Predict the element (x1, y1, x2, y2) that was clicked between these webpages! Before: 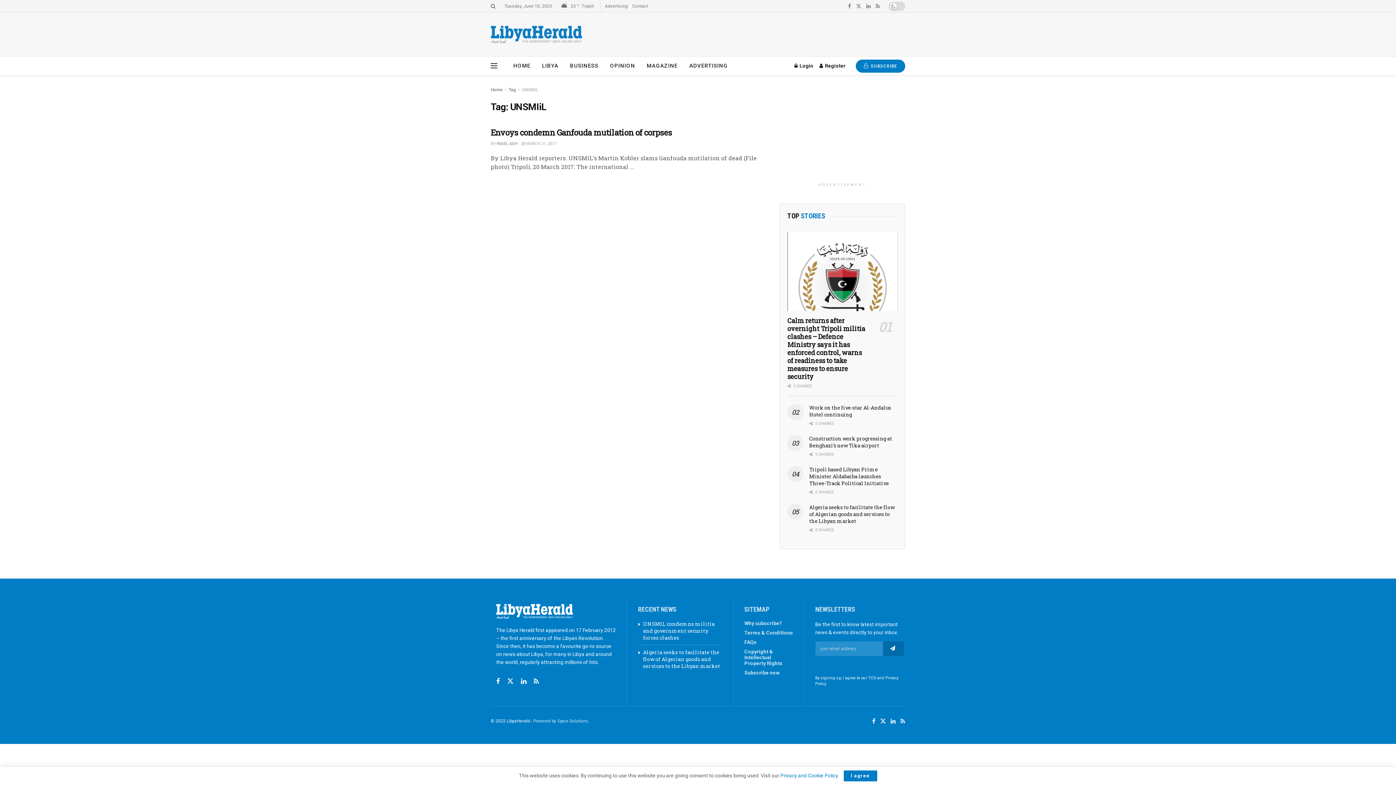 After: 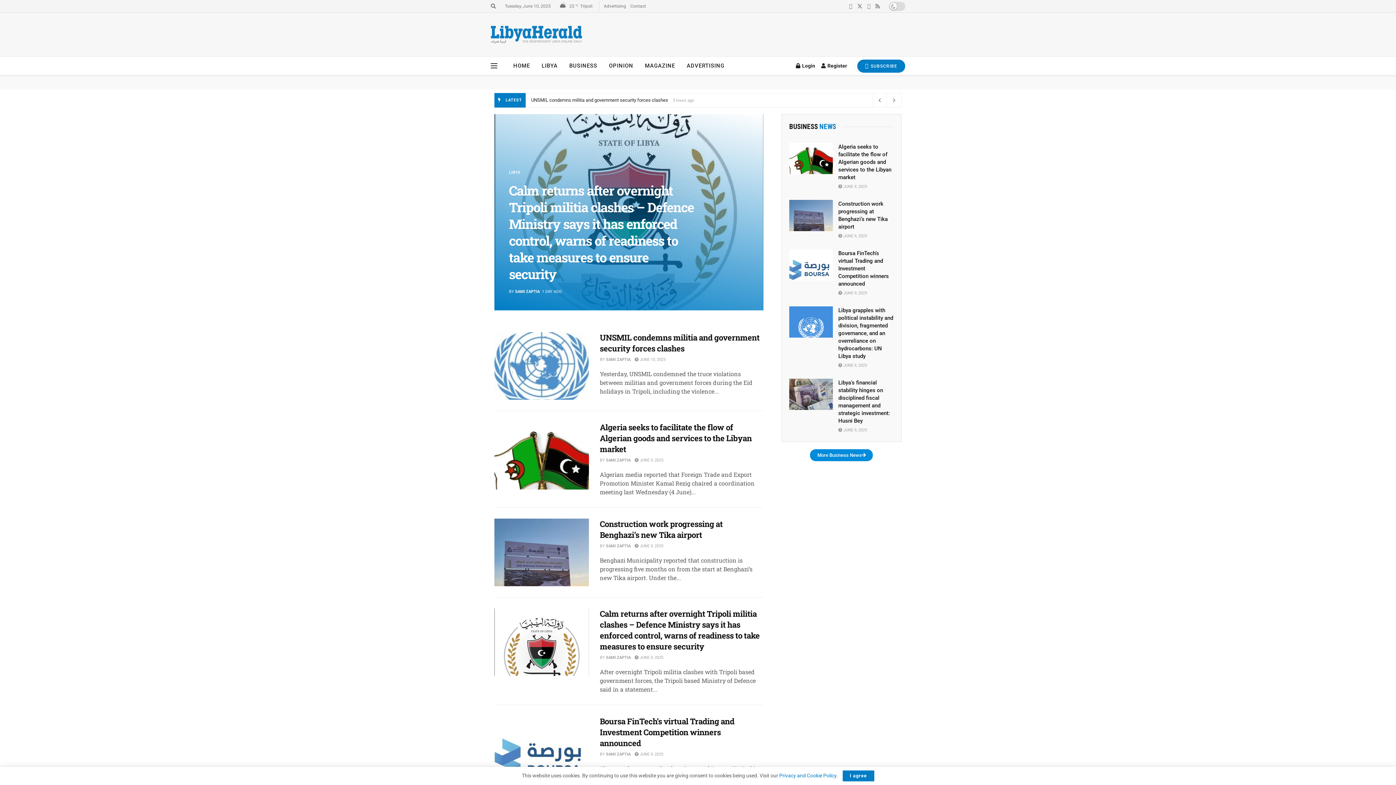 Action: label: Visit Homepage bbox: (490, 25, 582, 43)